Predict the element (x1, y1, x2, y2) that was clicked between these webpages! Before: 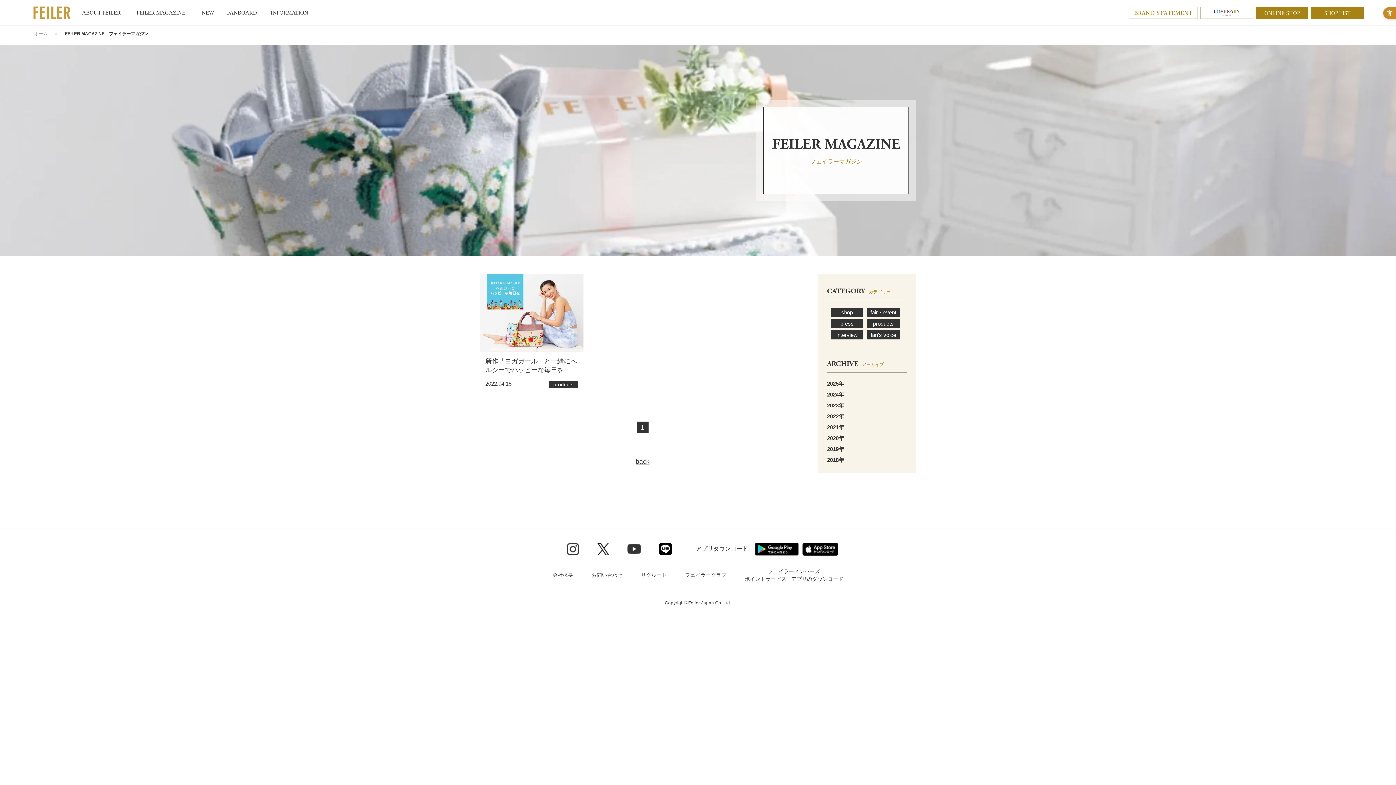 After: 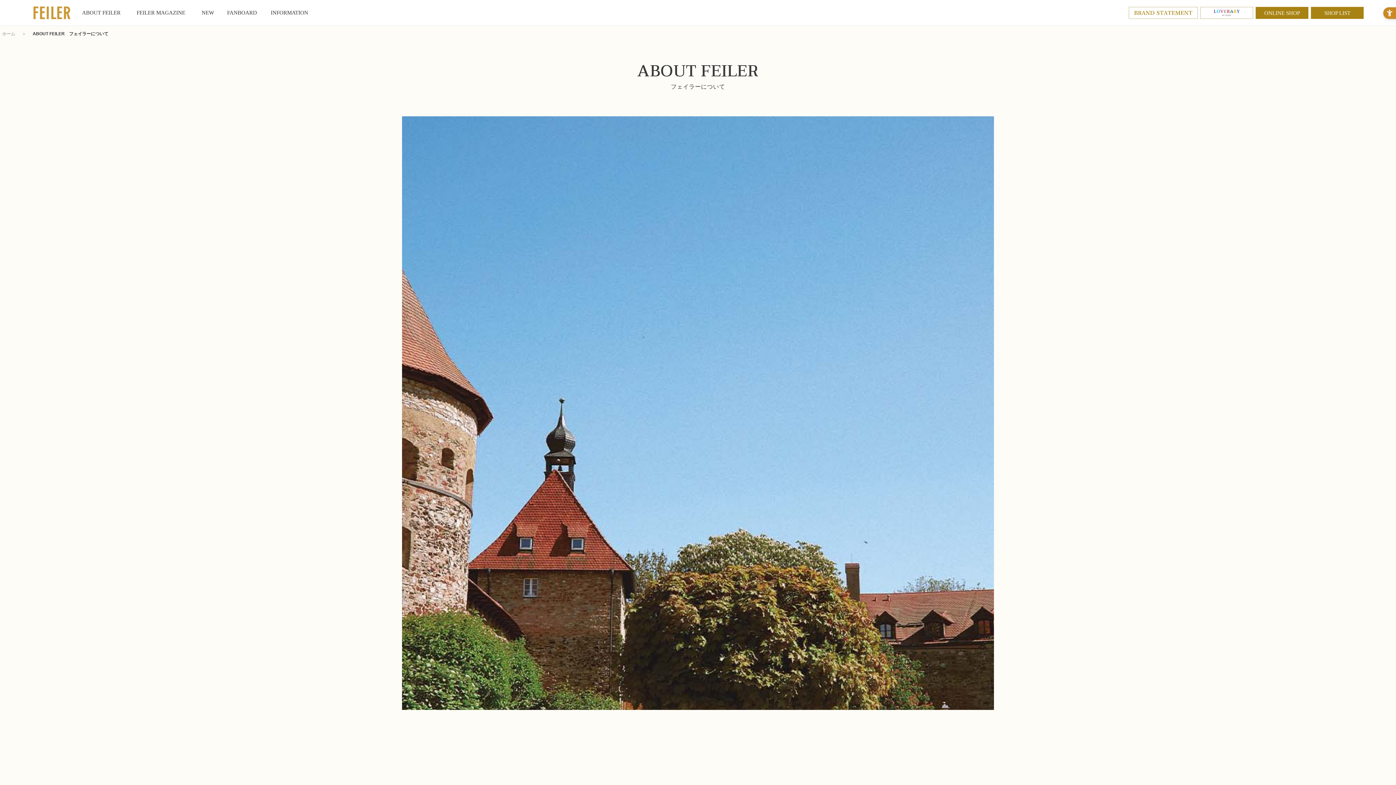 Action: label: ABOUT FEILER bbox: (82, 8, 136, 17)